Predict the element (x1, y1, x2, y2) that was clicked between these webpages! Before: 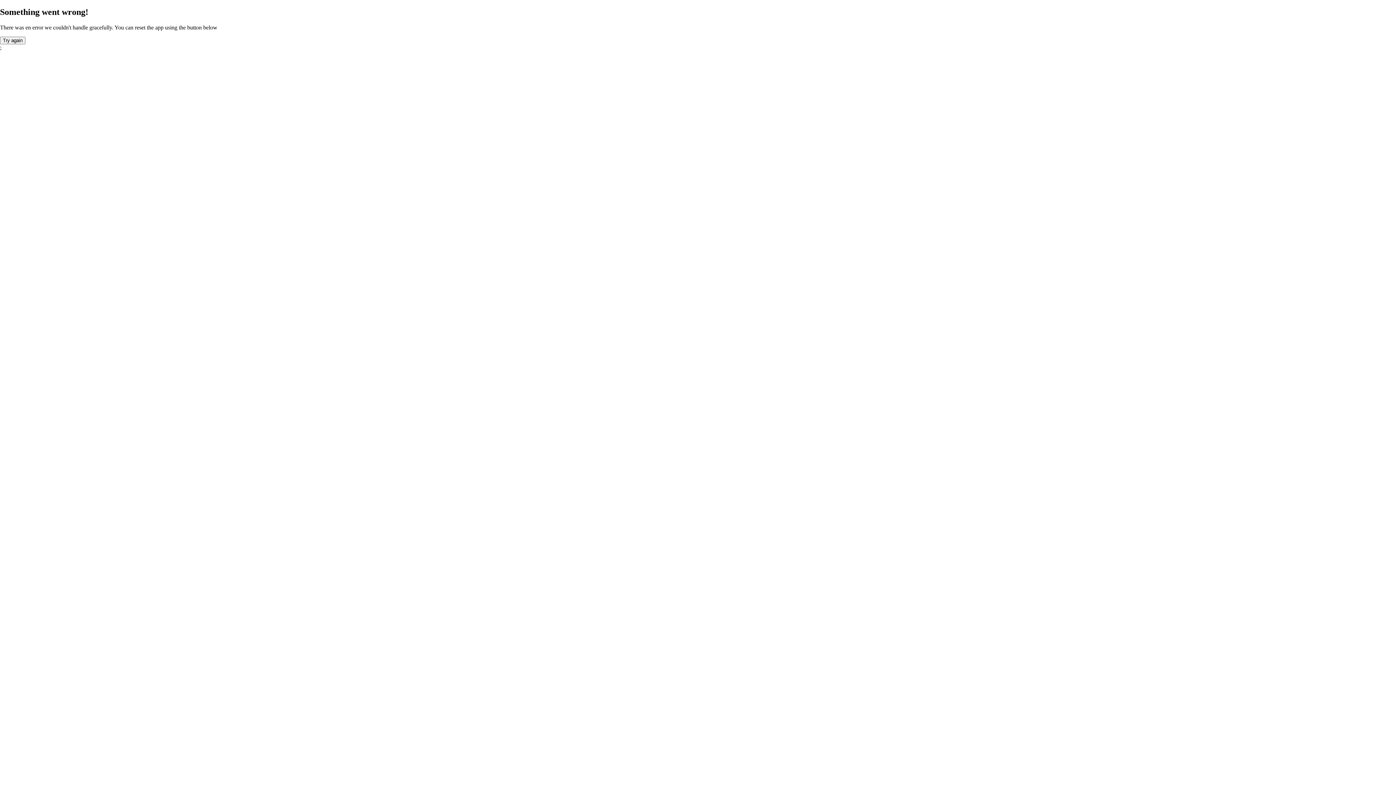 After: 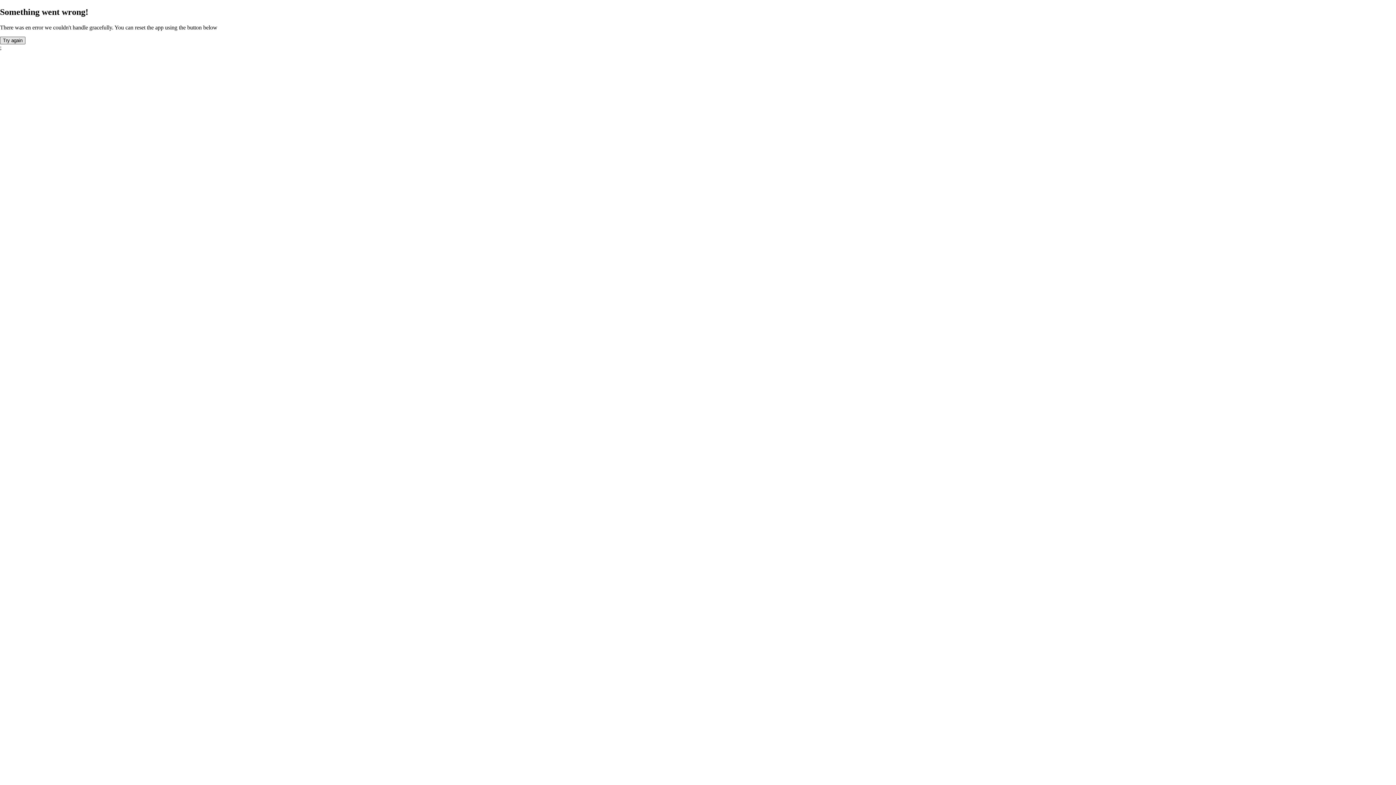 Action: bbox: (0, 36, 25, 44) label: Button